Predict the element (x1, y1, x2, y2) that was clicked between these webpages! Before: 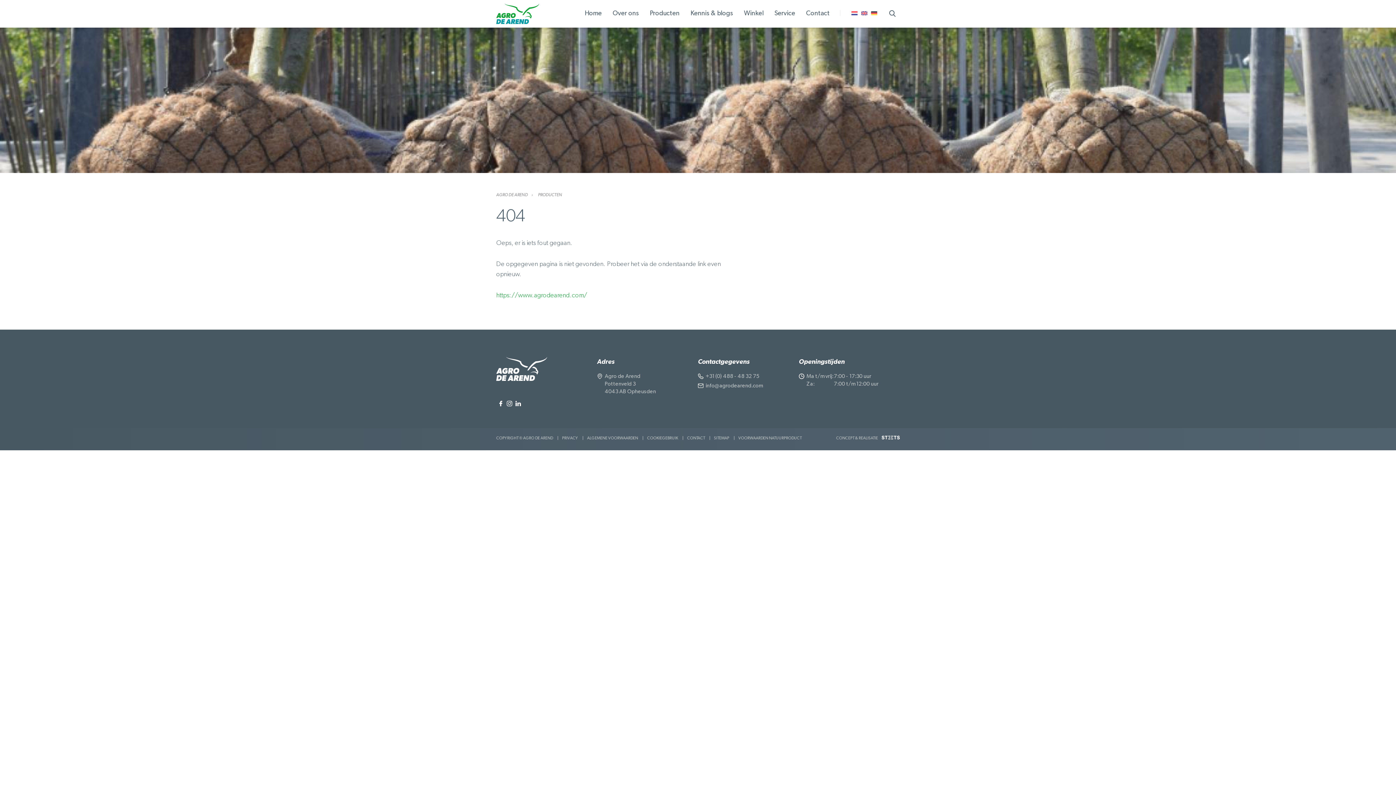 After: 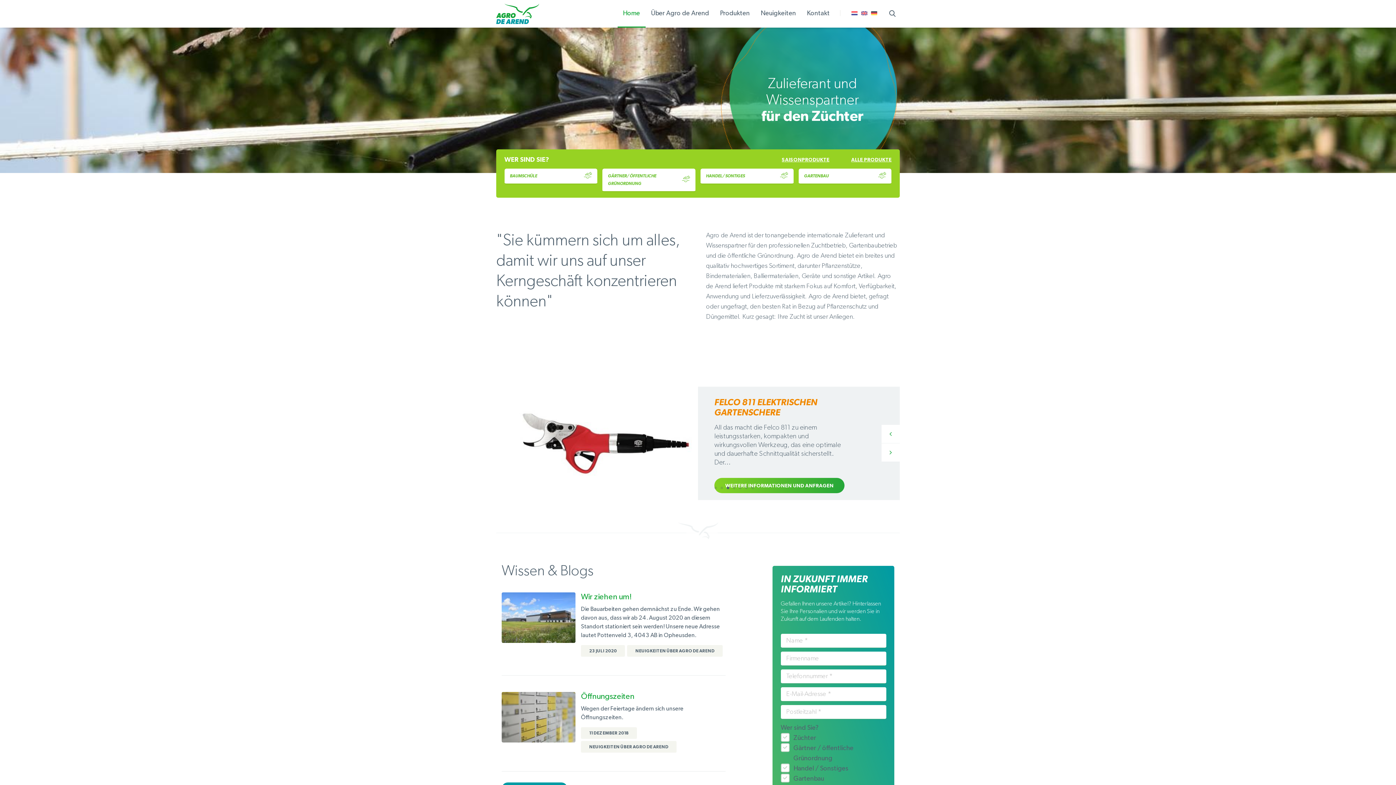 Action: bbox: (871, 10, 877, 16)